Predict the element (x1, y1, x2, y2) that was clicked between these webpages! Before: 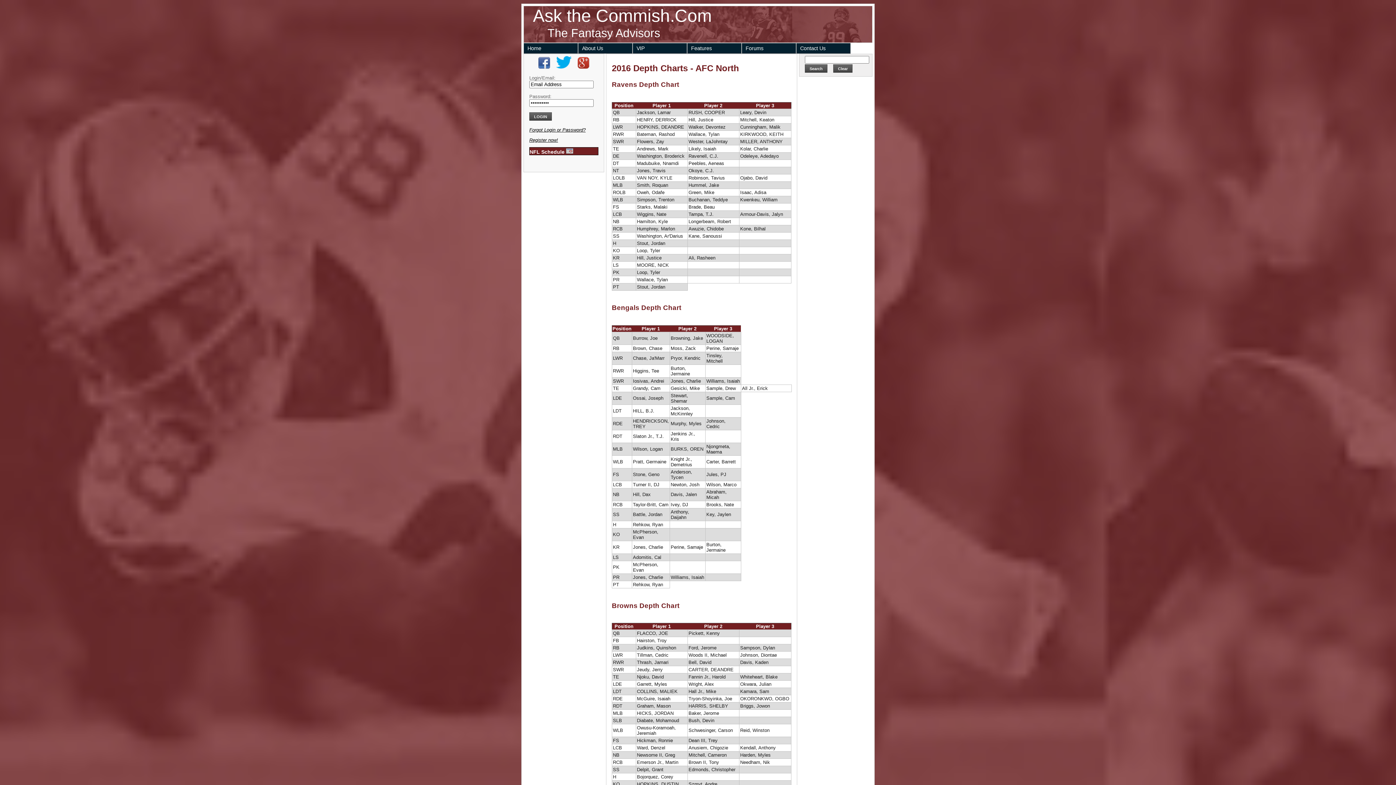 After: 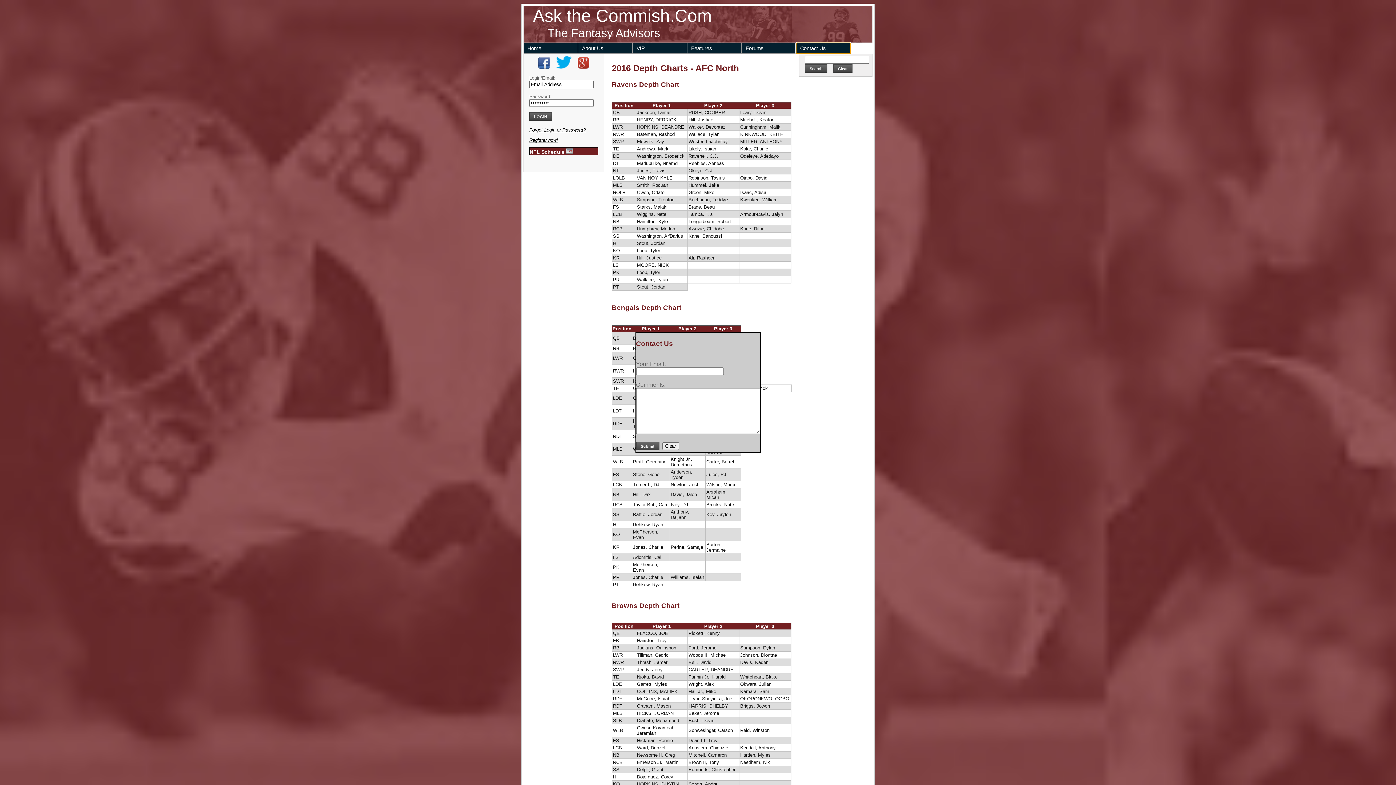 Action: label: Contact Us bbox: (796, 42, 850, 53)